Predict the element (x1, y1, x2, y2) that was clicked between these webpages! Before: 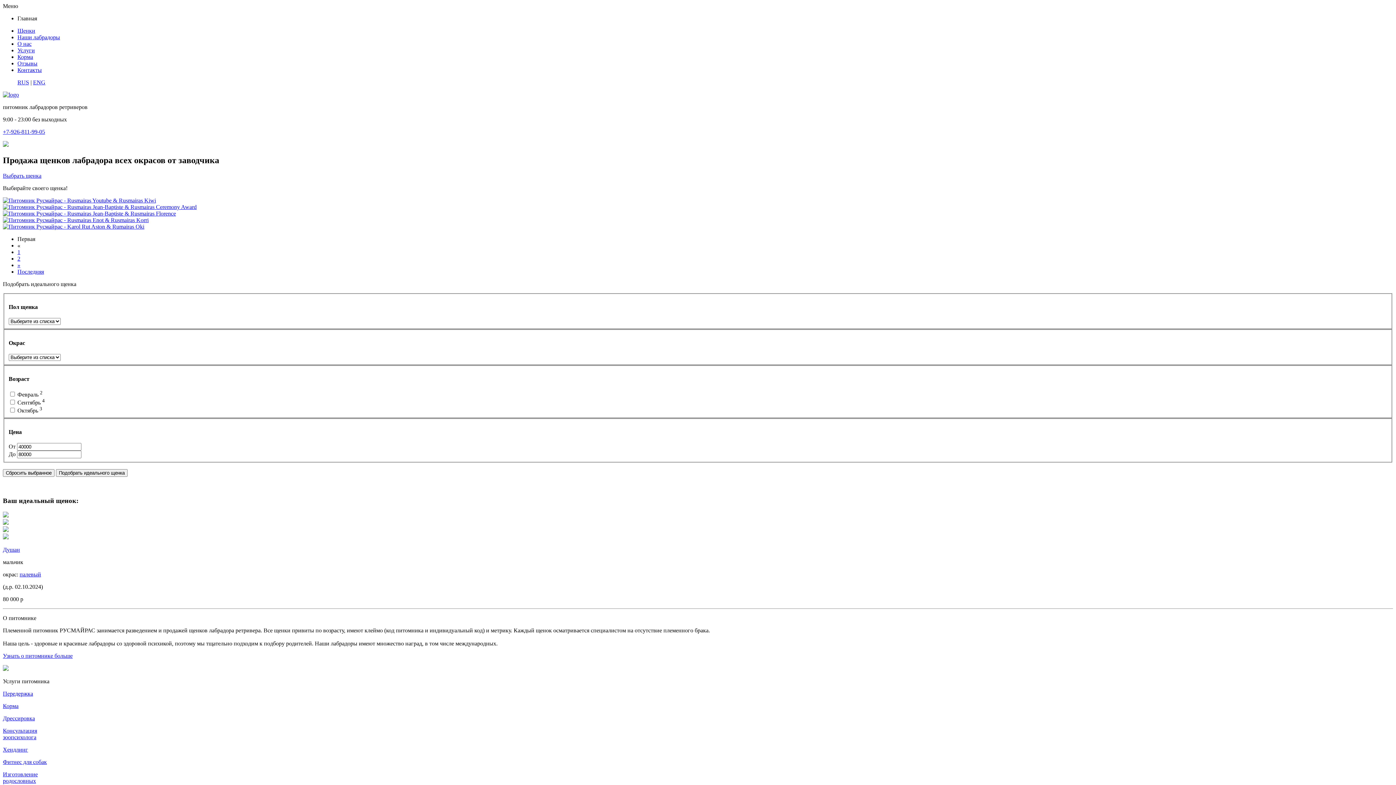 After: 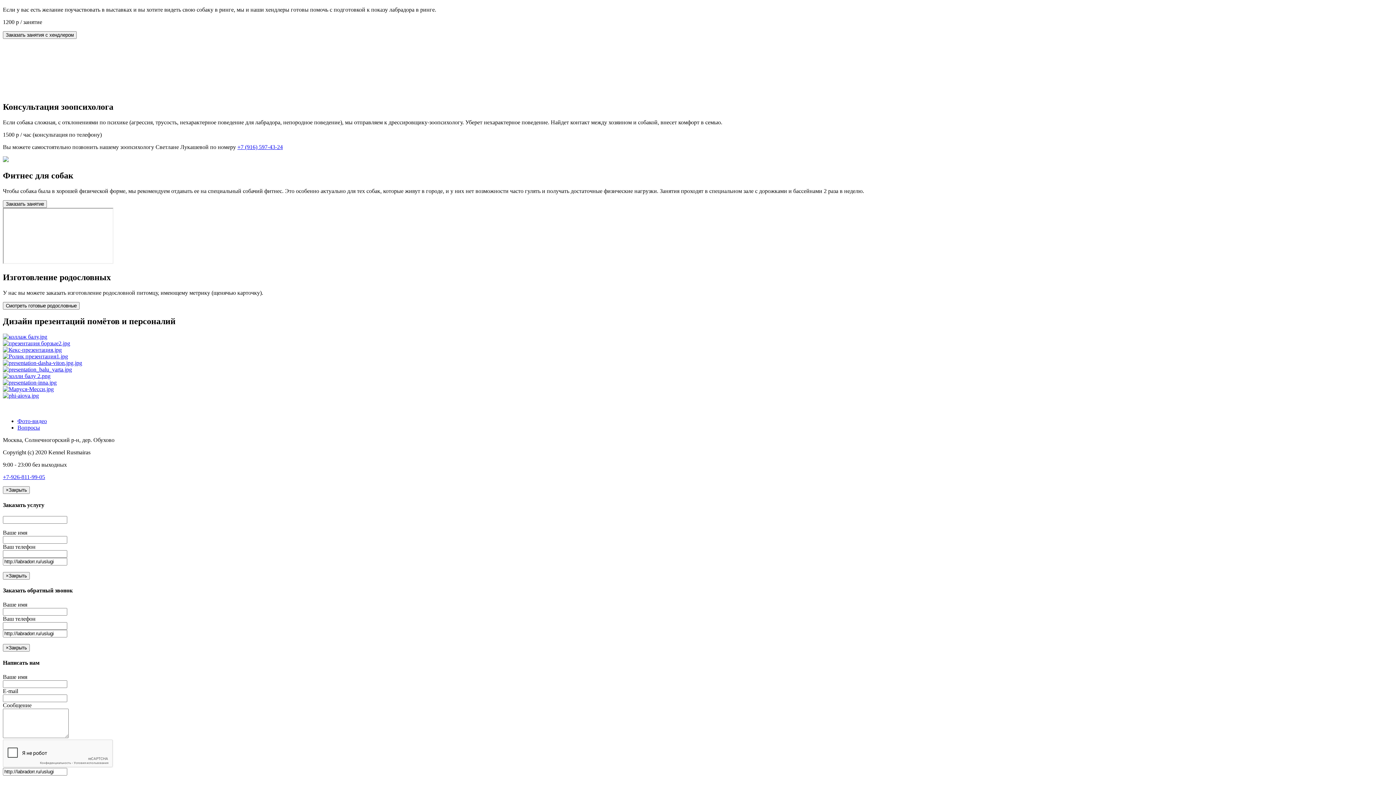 Action: bbox: (2, 727, 1393, 741) label: Консультация
зоопсихолога